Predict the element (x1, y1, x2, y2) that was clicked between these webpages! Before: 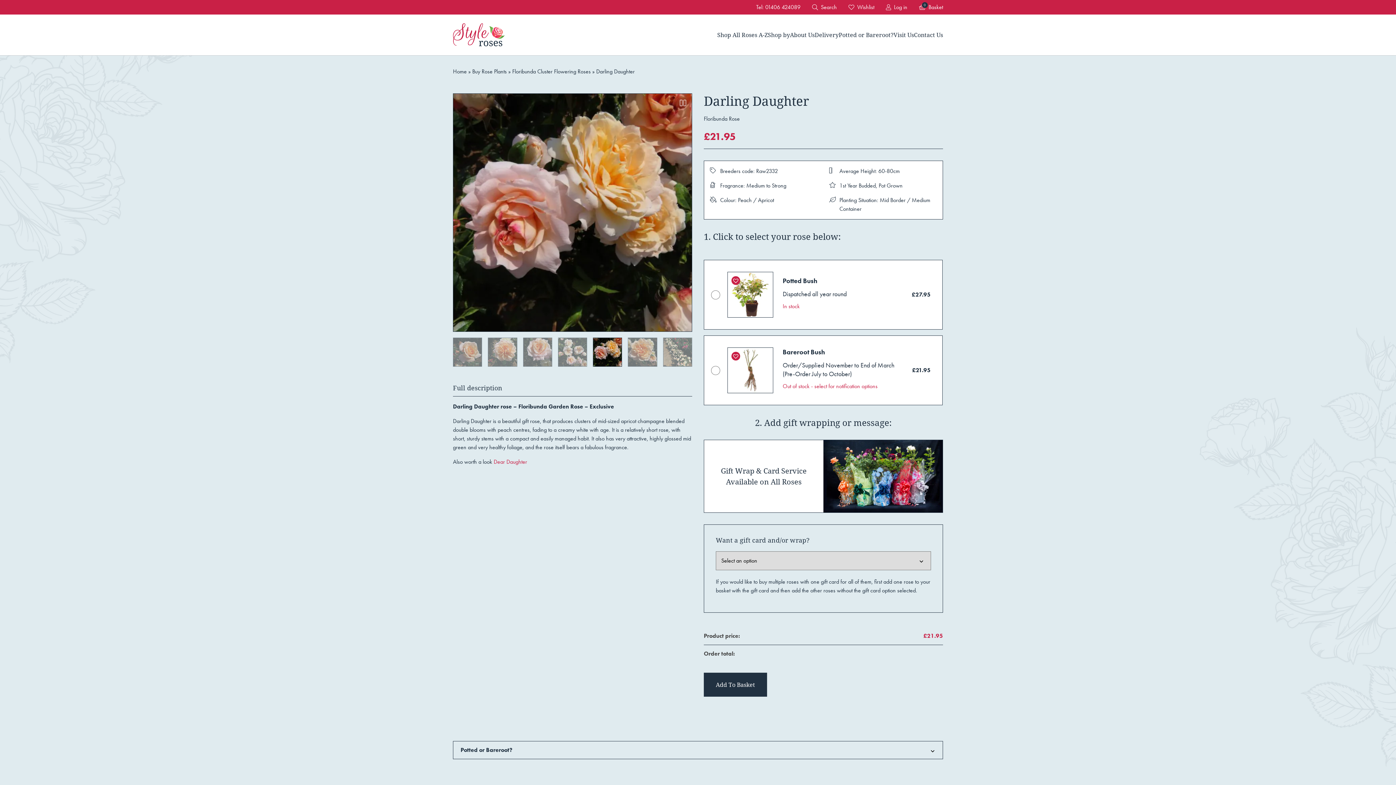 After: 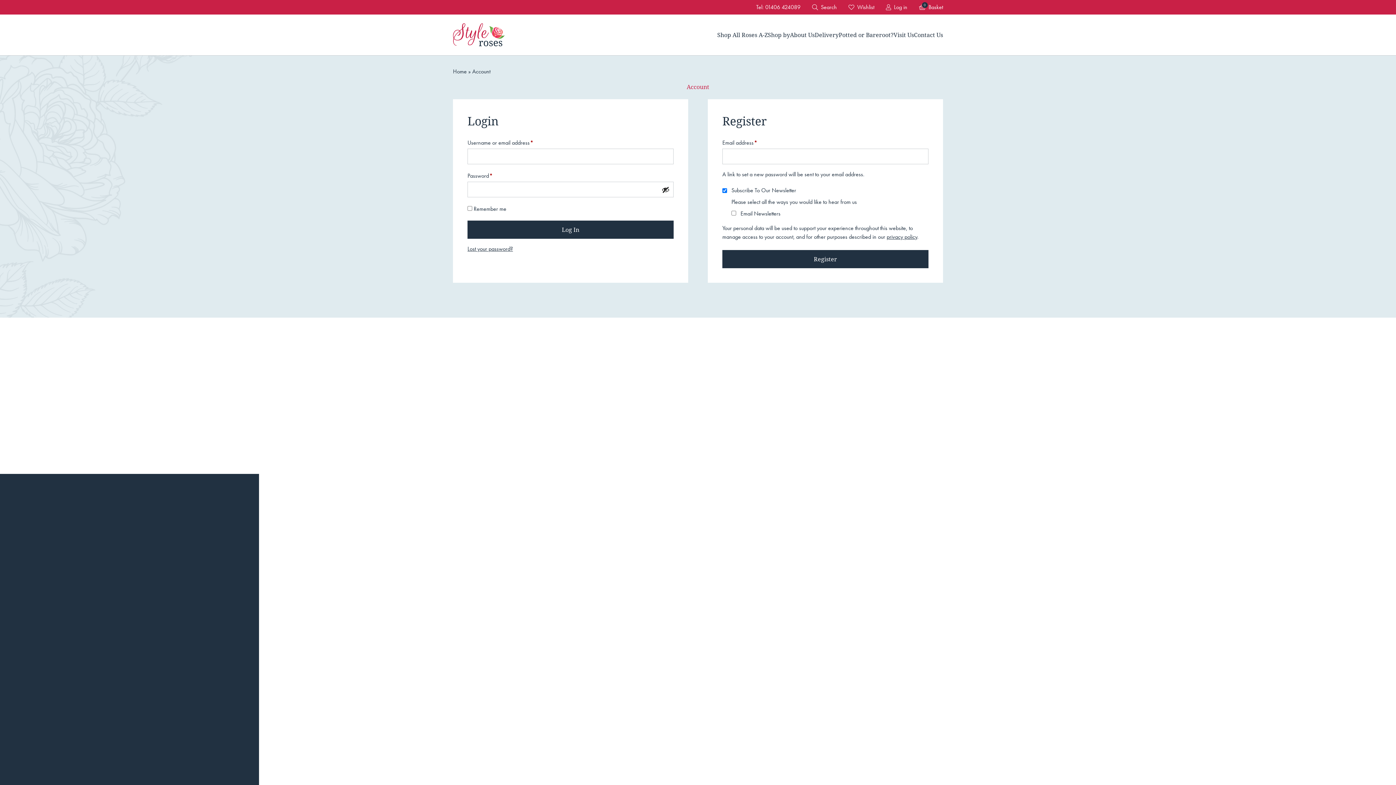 Action: label: my account bbox: (886, 2, 907, 11)